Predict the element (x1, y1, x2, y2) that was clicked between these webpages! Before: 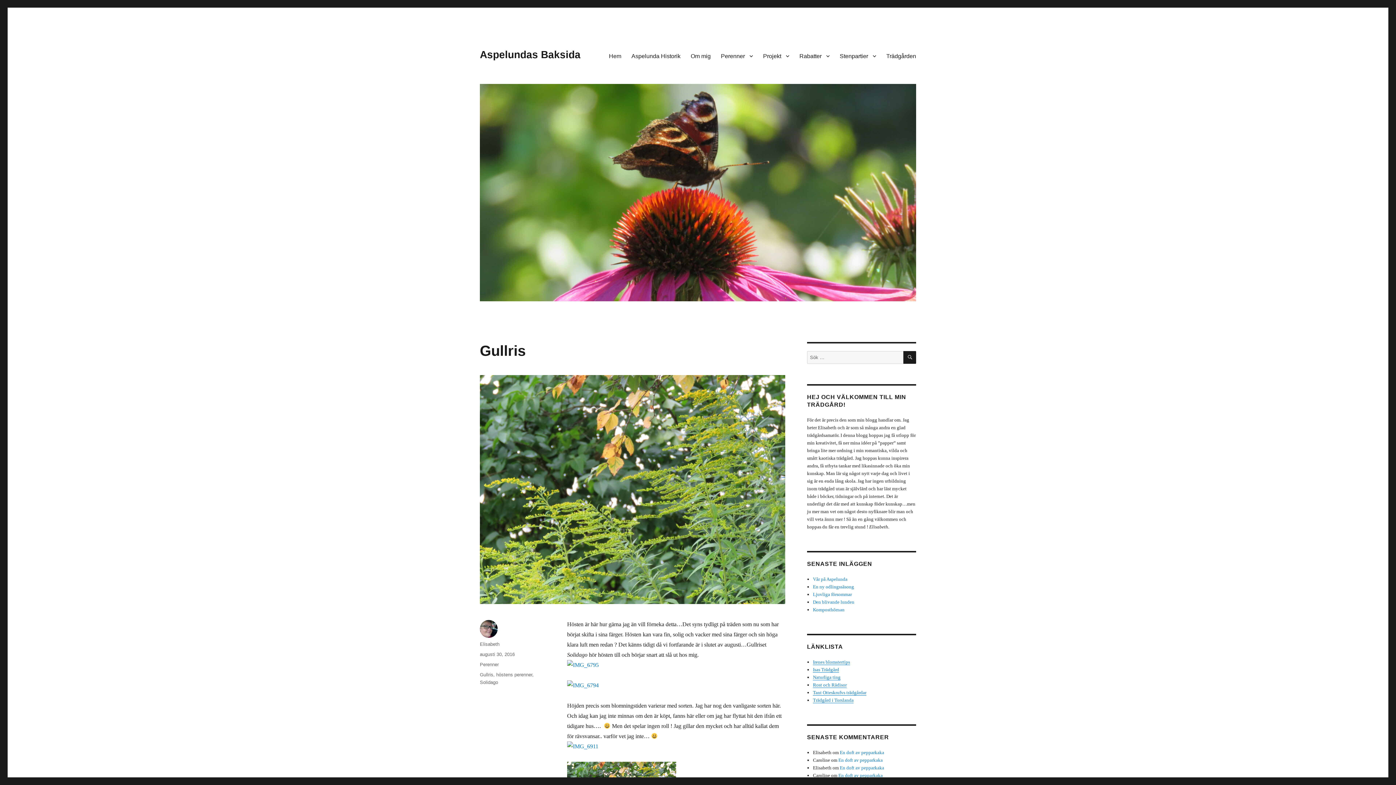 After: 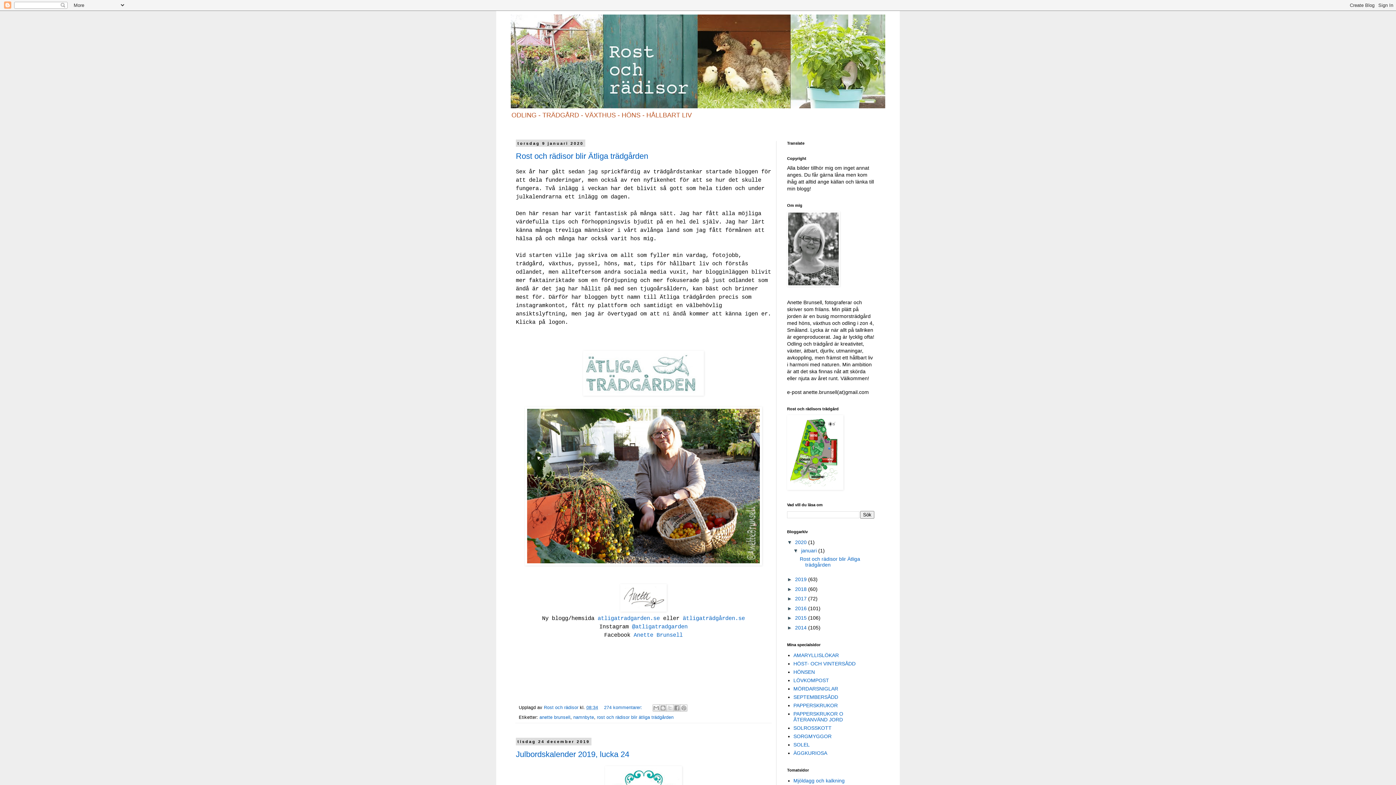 Action: bbox: (813, 682, 847, 688) label: Rost och Rädisor